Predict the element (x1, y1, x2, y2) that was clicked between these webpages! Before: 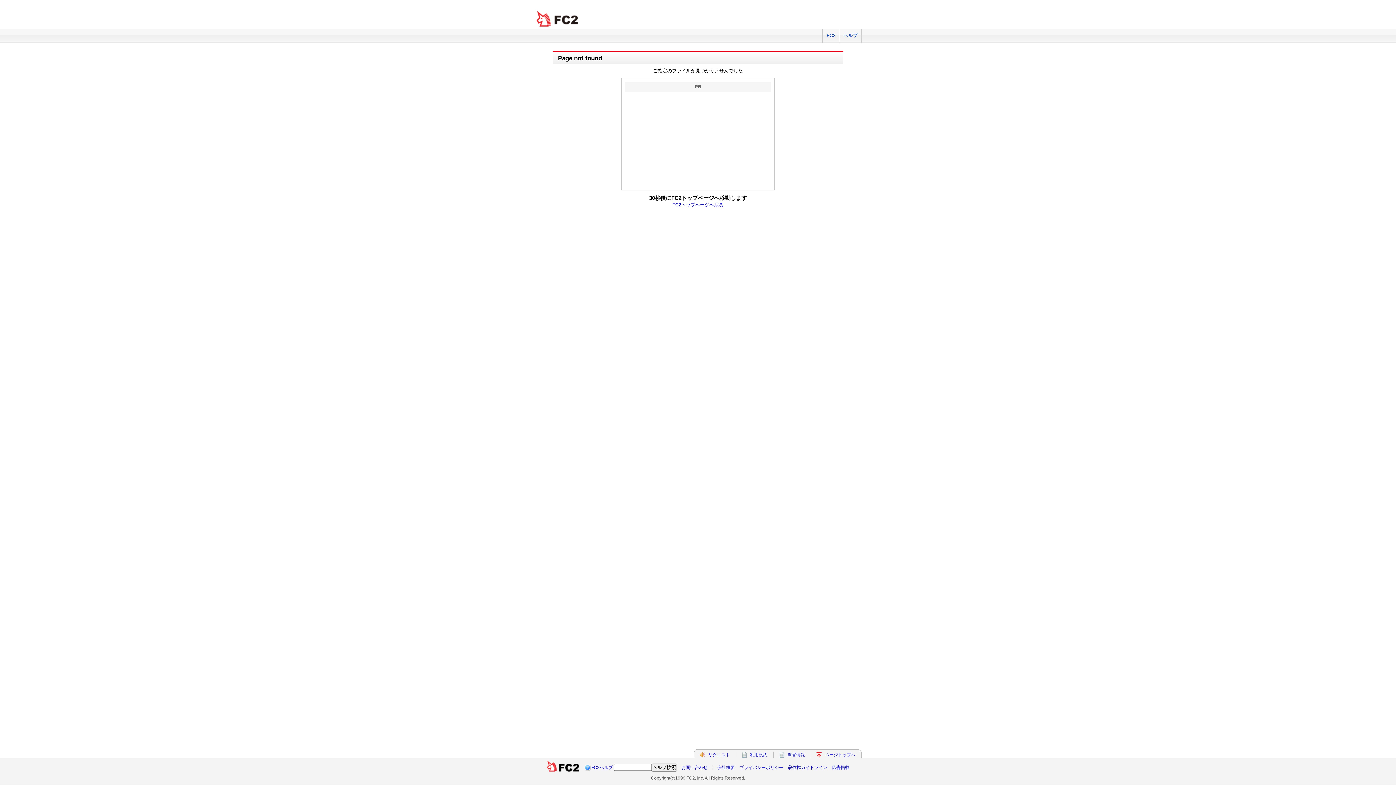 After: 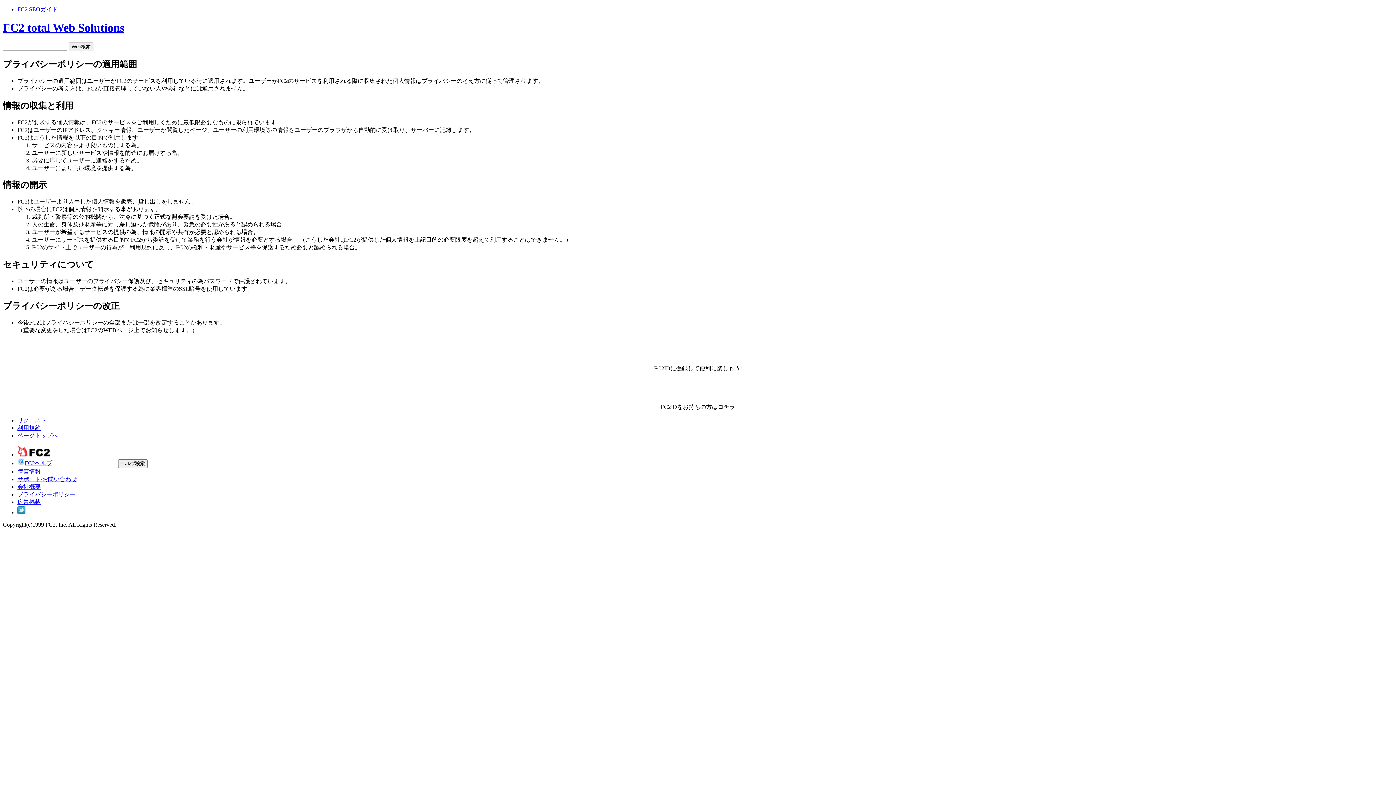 Action: label: プライバシーポリシー bbox: (739, 765, 783, 770)